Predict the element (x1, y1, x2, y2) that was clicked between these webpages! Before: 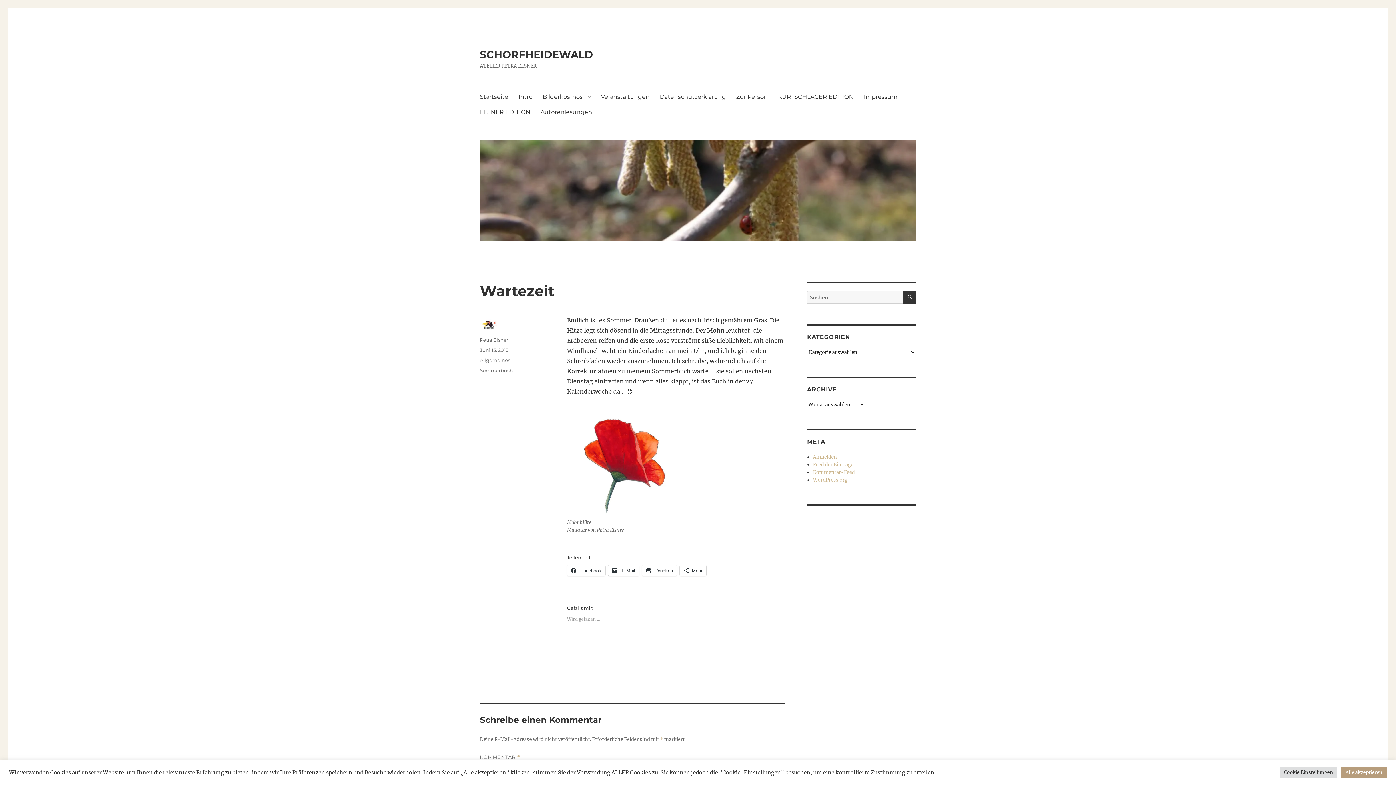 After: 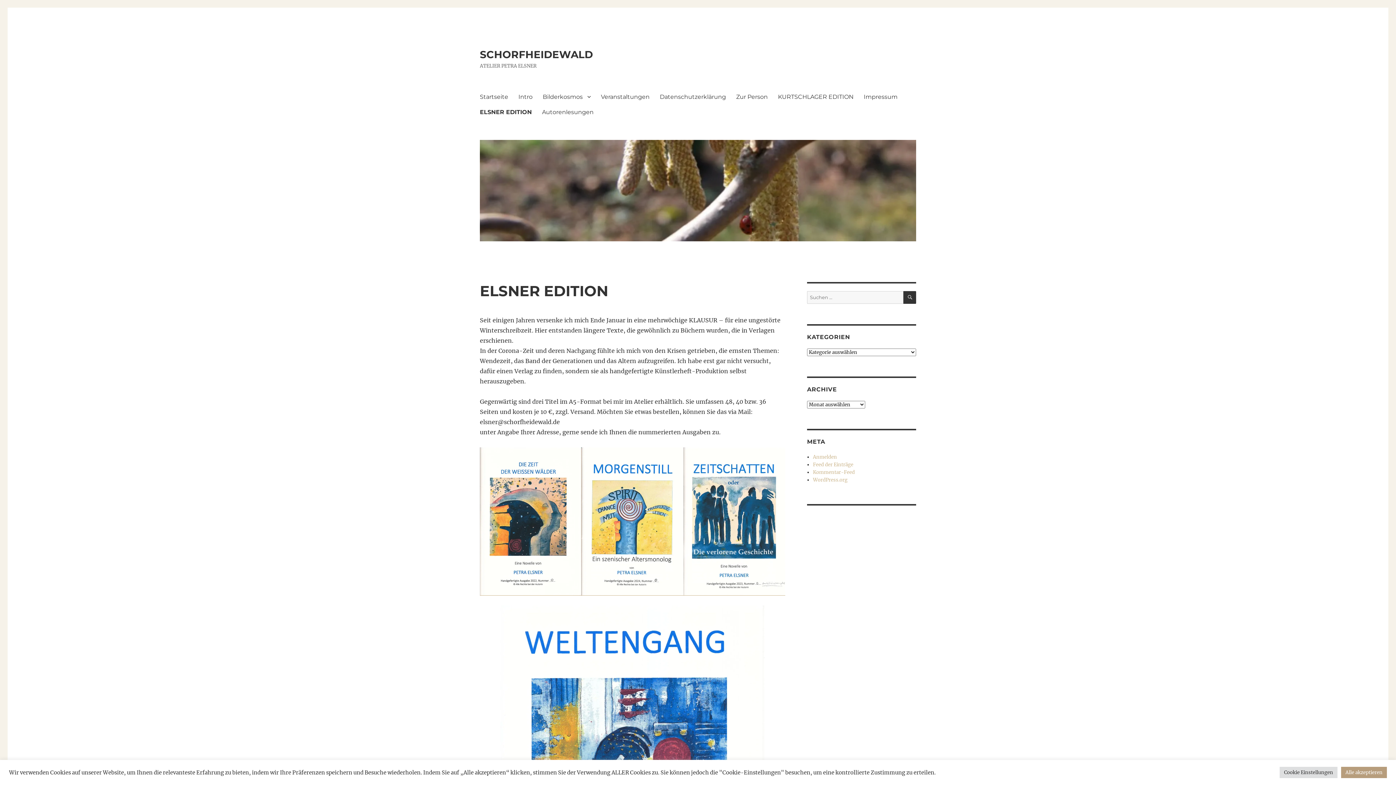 Action: label: ELSNER EDITION bbox: (474, 104, 535, 119)